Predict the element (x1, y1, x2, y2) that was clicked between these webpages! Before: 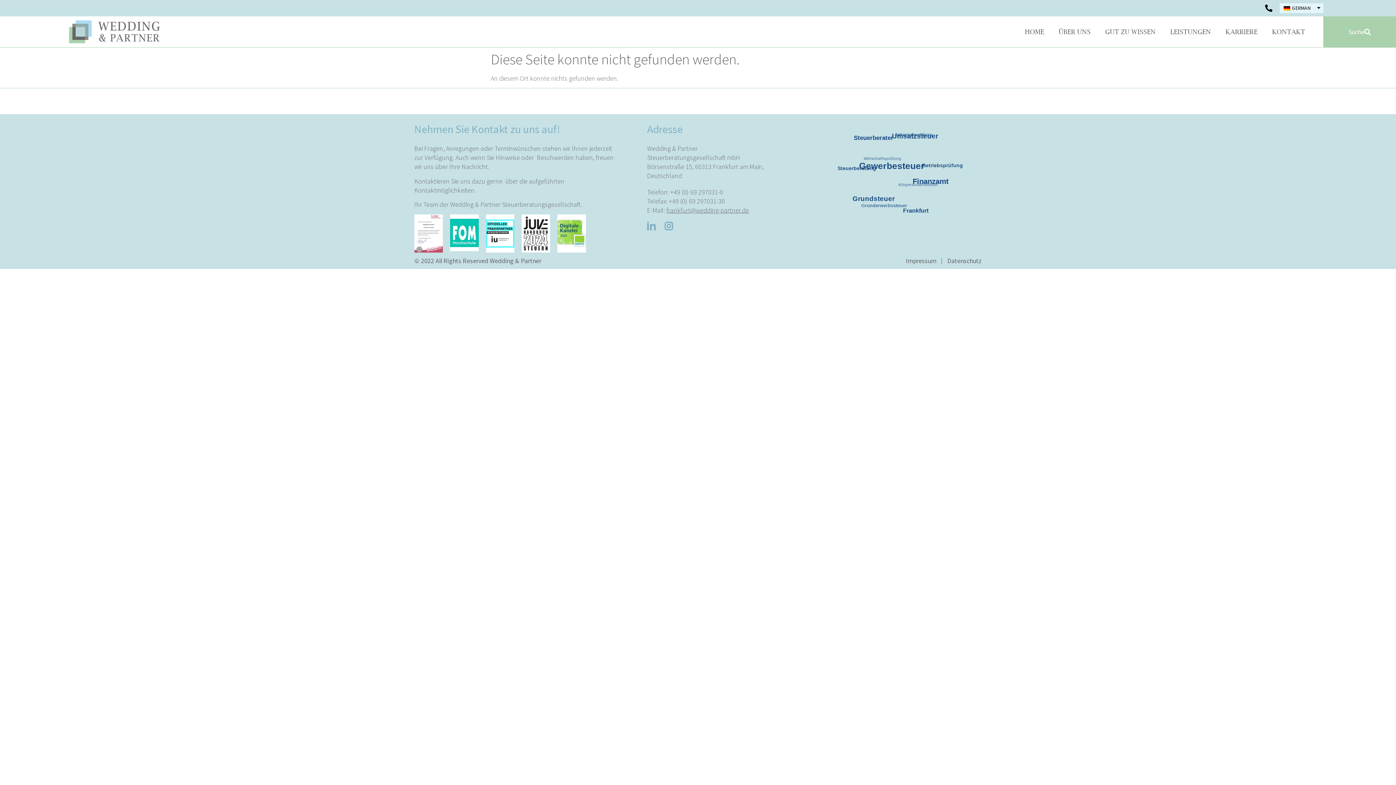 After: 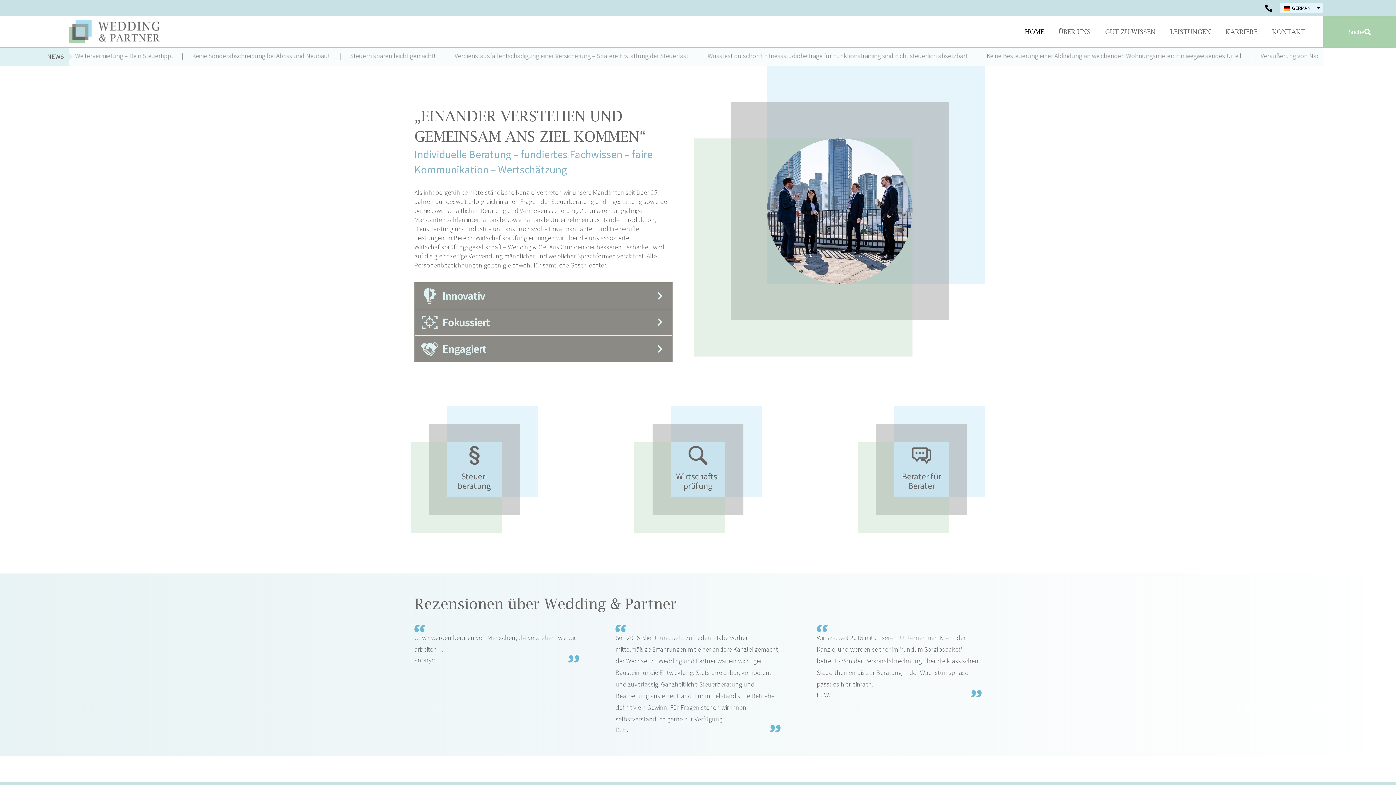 Action: bbox: (1025, 16, 1044, 47) label: HOME